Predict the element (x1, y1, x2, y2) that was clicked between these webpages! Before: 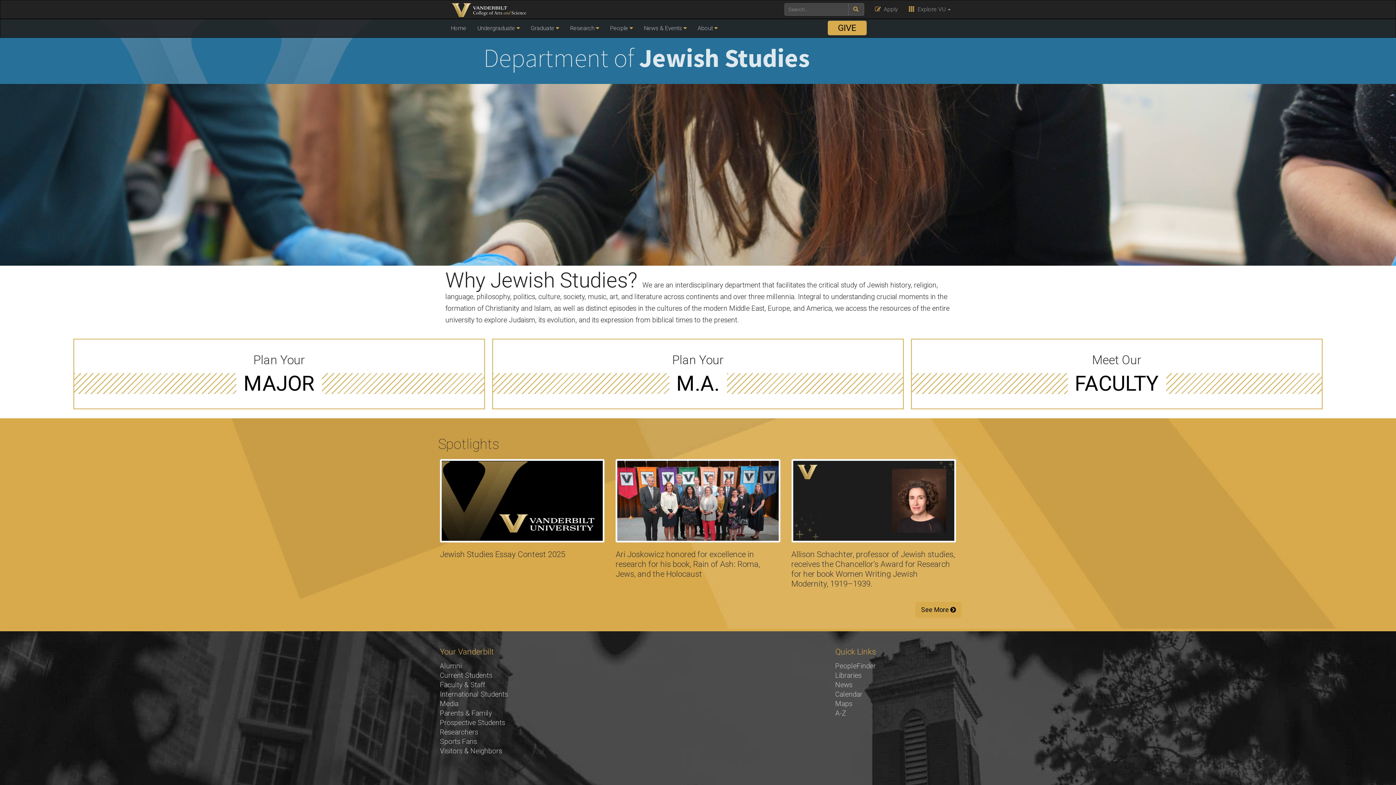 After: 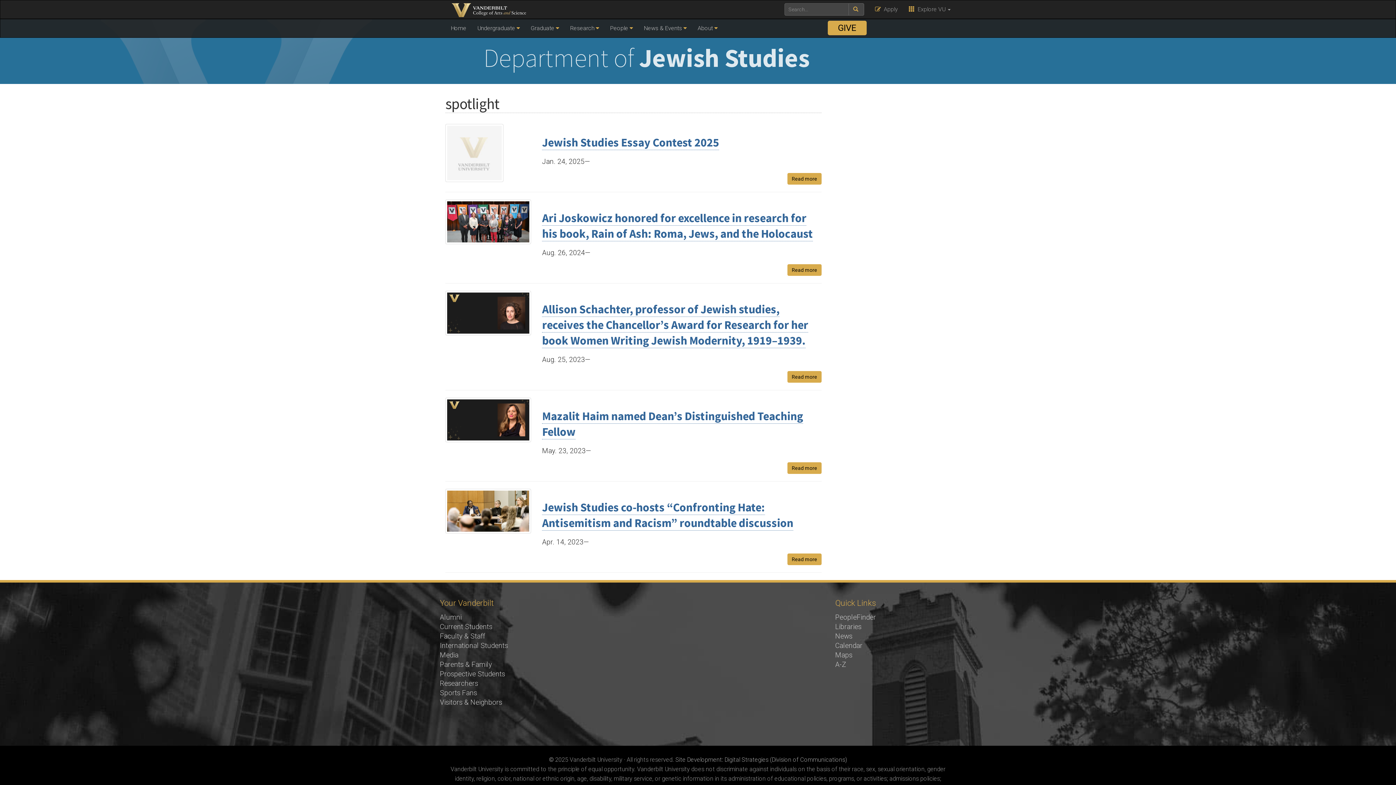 Action: bbox: (915, 602, 961, 618) label: See More 